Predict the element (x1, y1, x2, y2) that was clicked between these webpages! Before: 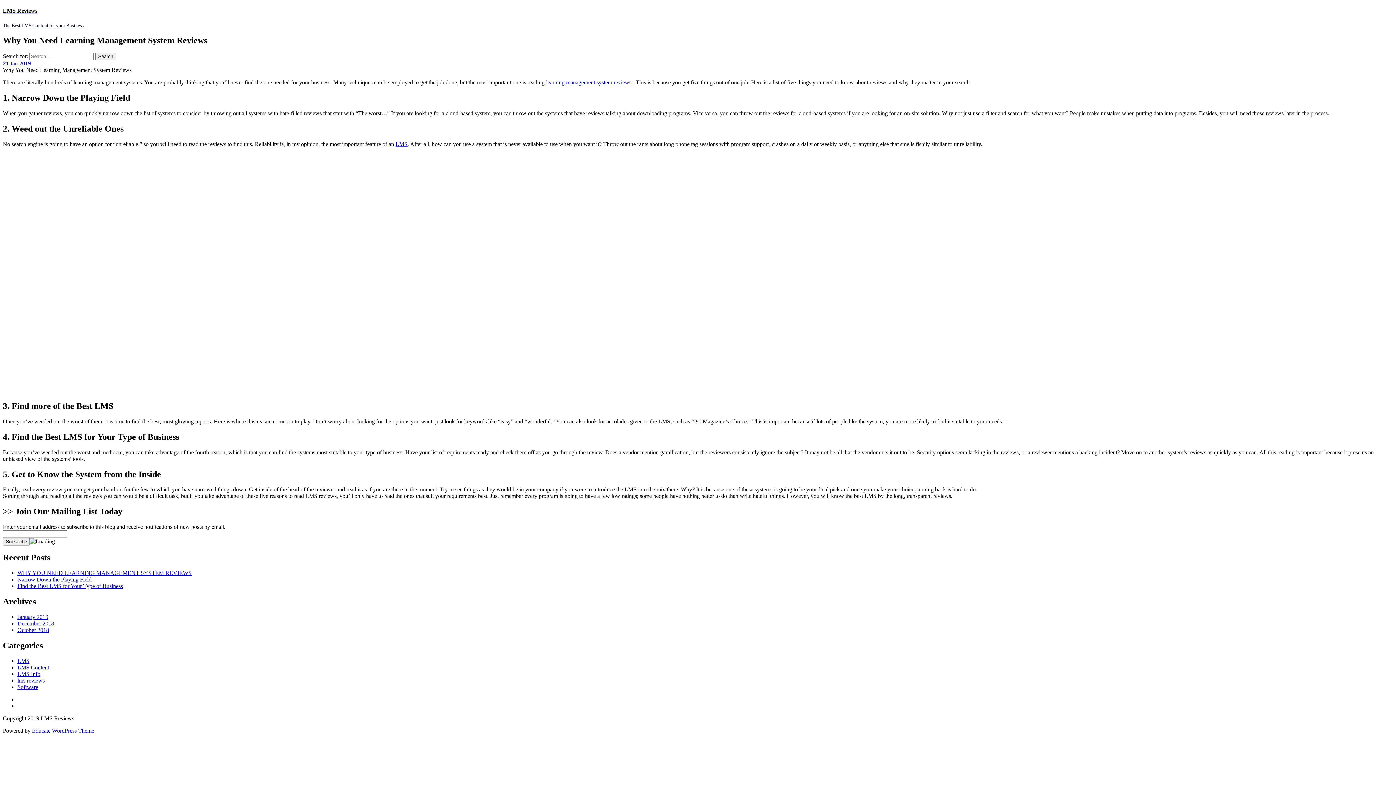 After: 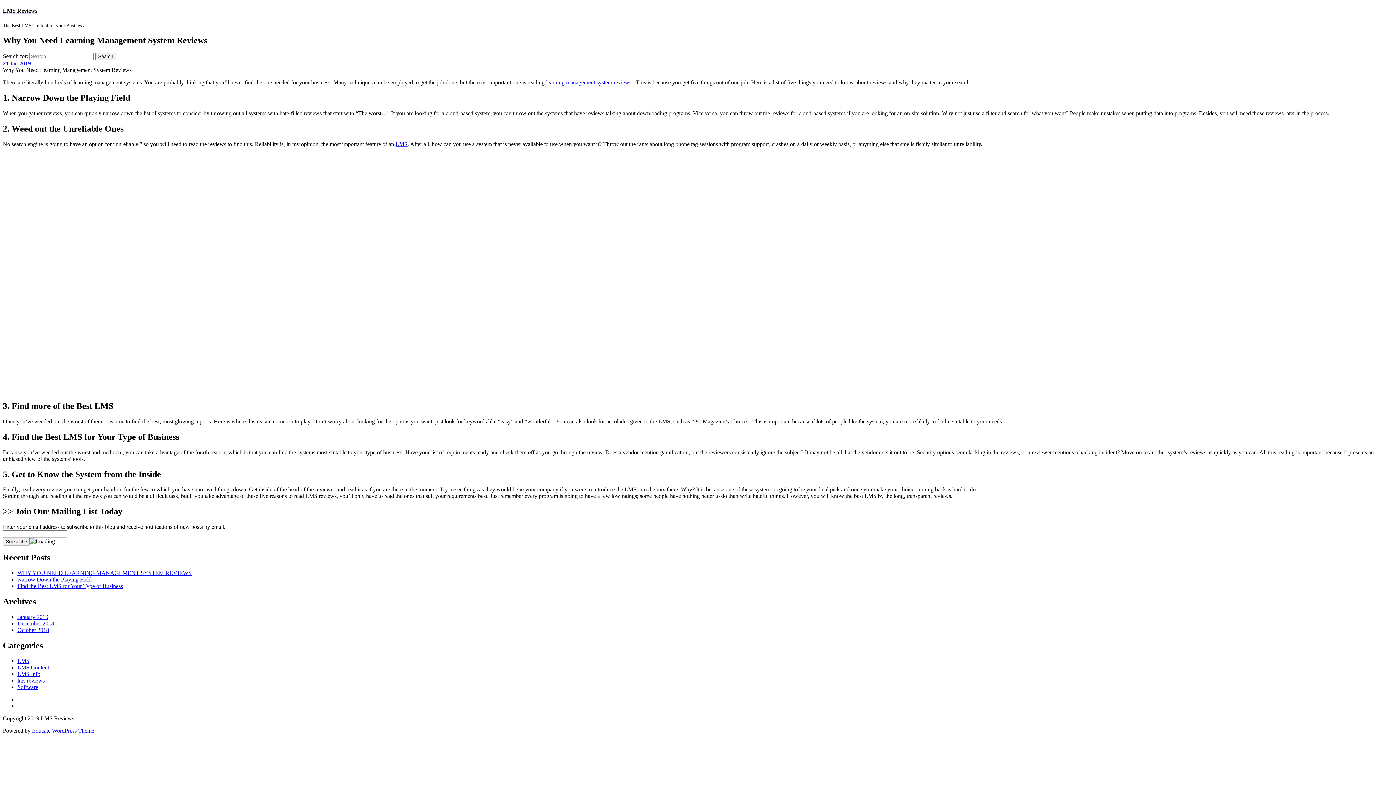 Action: bbox: (2, 22, 83, 28) label: LMS Reviews
The Best LMS Content for your Business